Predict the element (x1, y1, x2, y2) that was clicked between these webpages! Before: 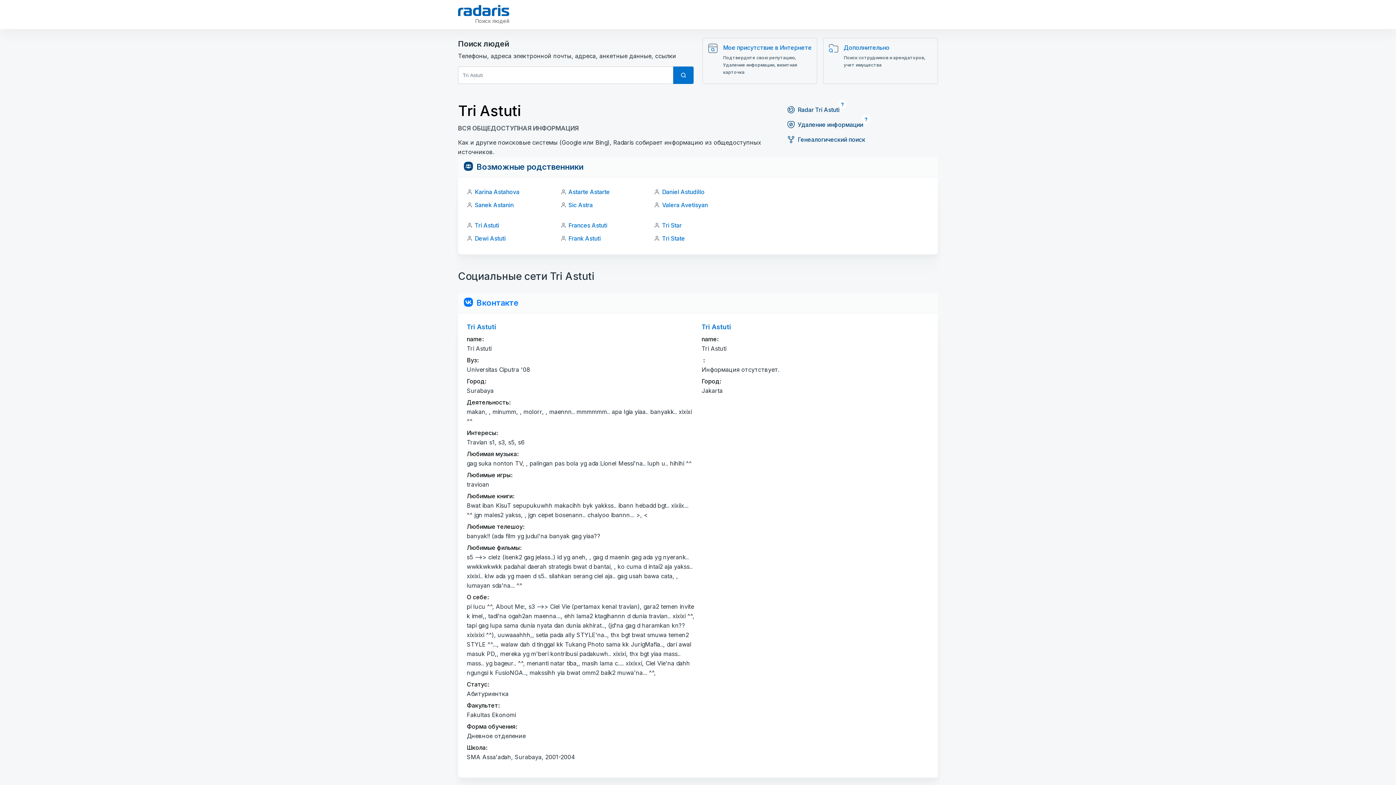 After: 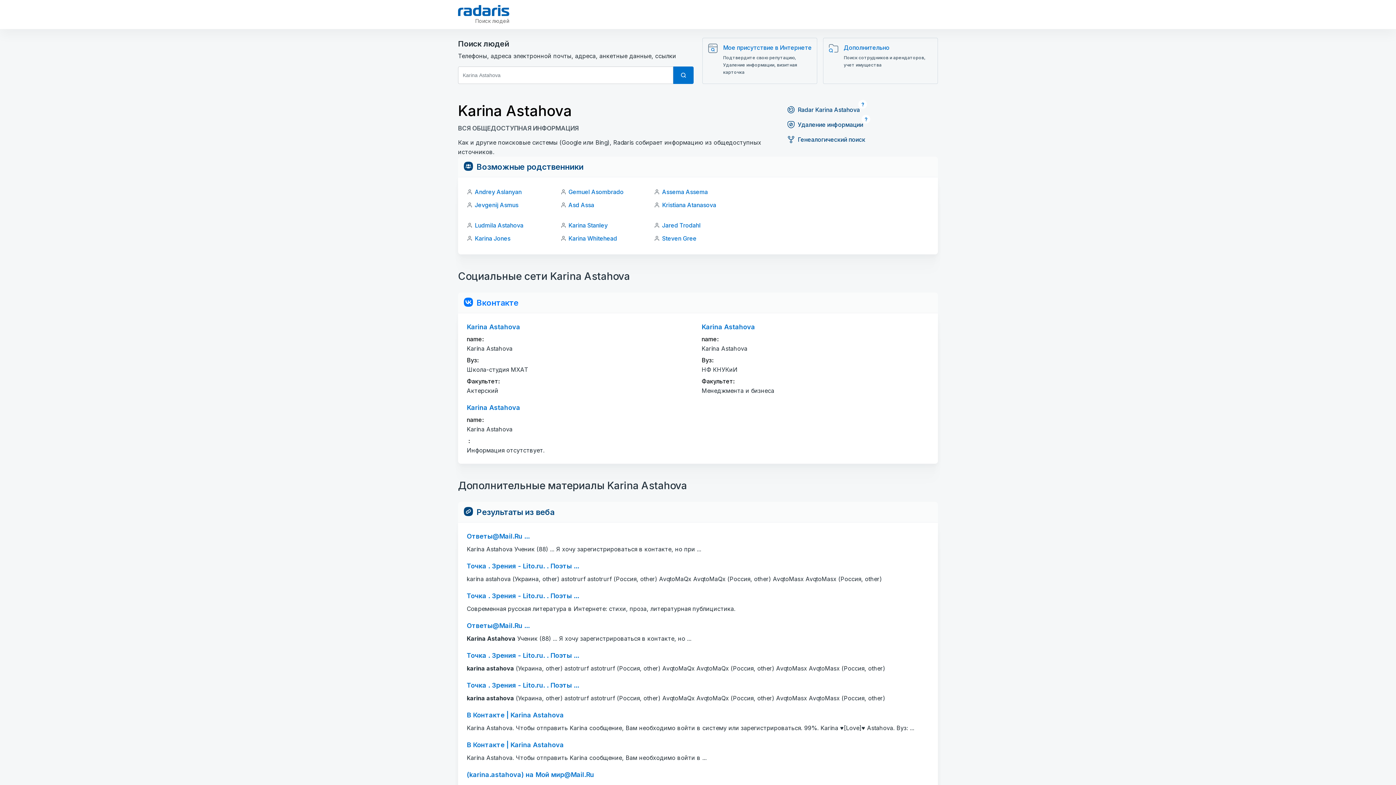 Action: label: Karina Astahova bbox: (474, 188, 519, 195)